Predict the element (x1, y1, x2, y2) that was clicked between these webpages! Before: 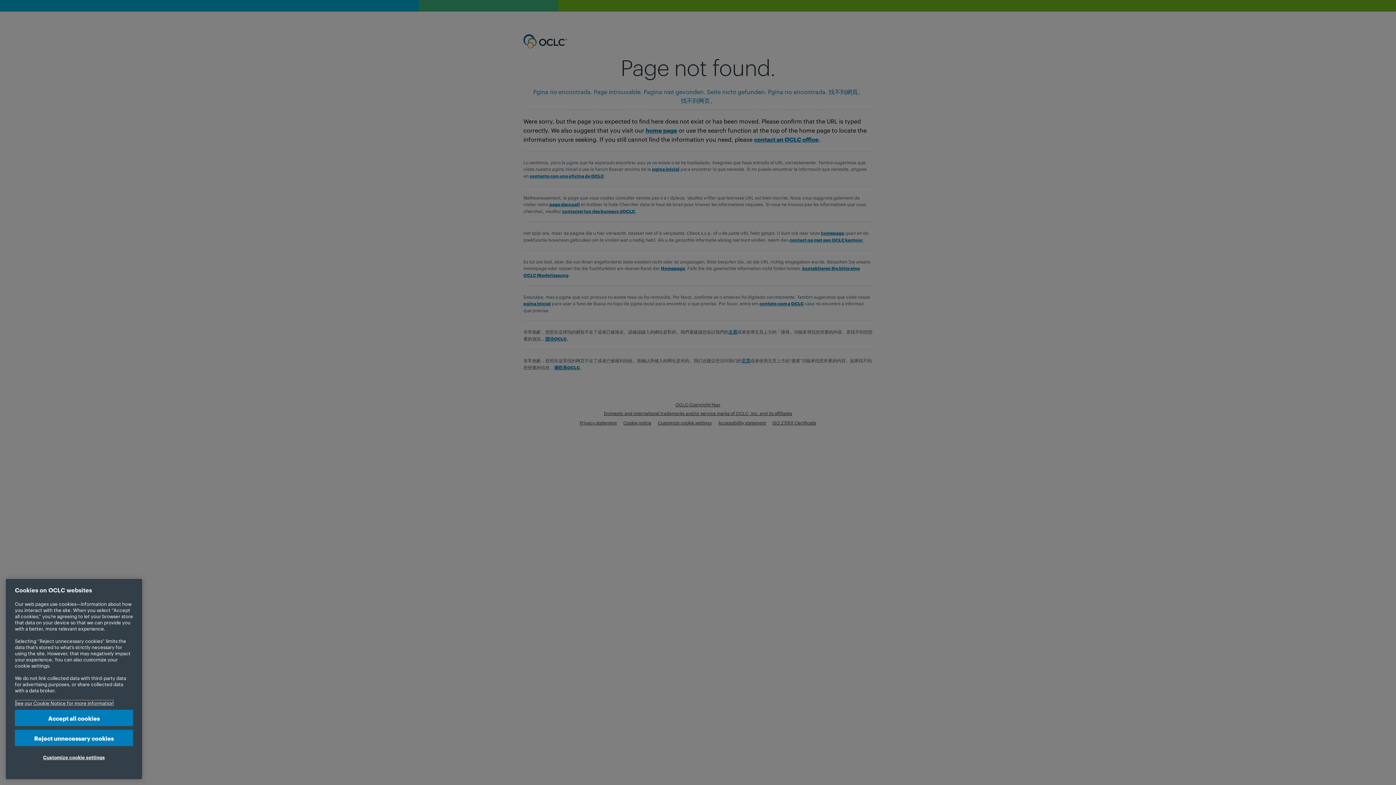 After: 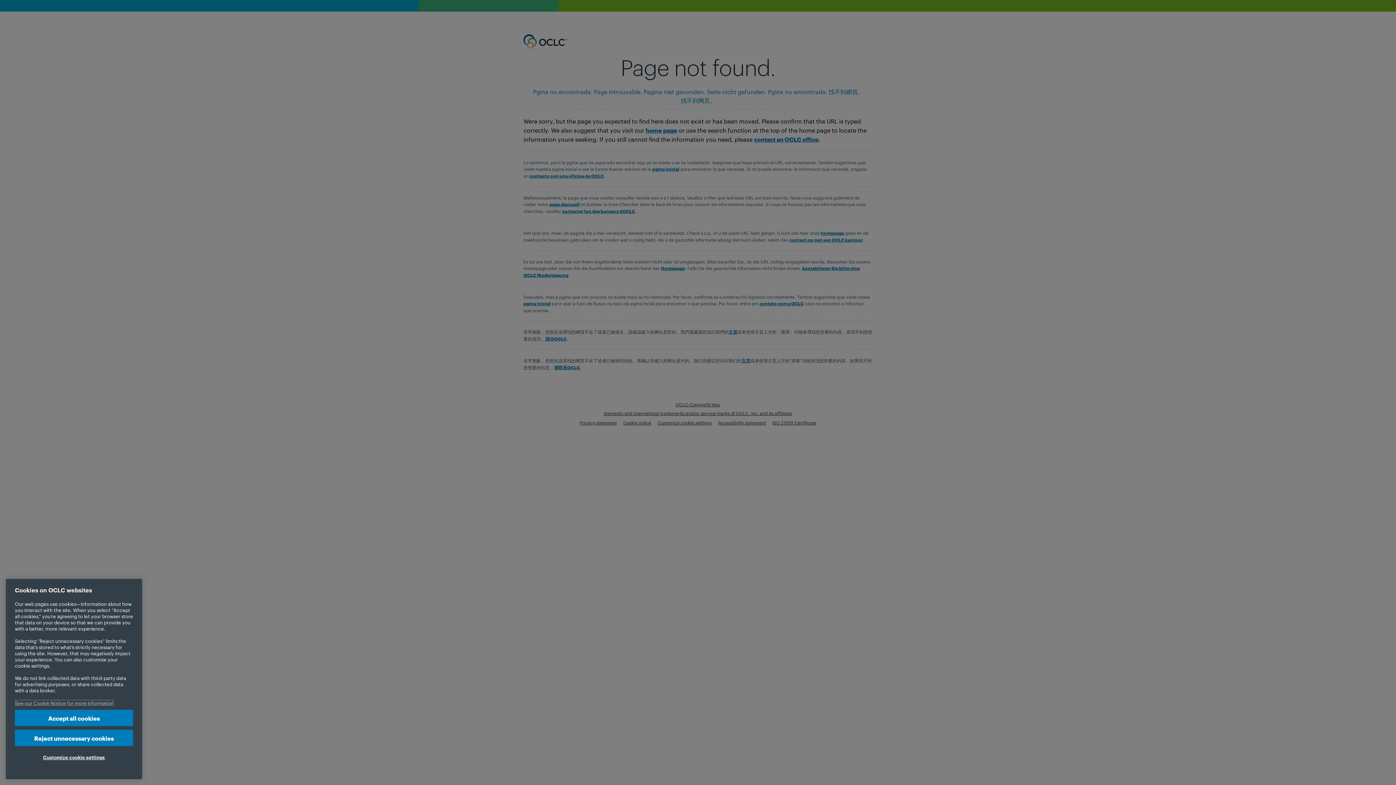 Action: bbox: (14, 719, 113, 726) label: More information about your privacy, opens in a new tab